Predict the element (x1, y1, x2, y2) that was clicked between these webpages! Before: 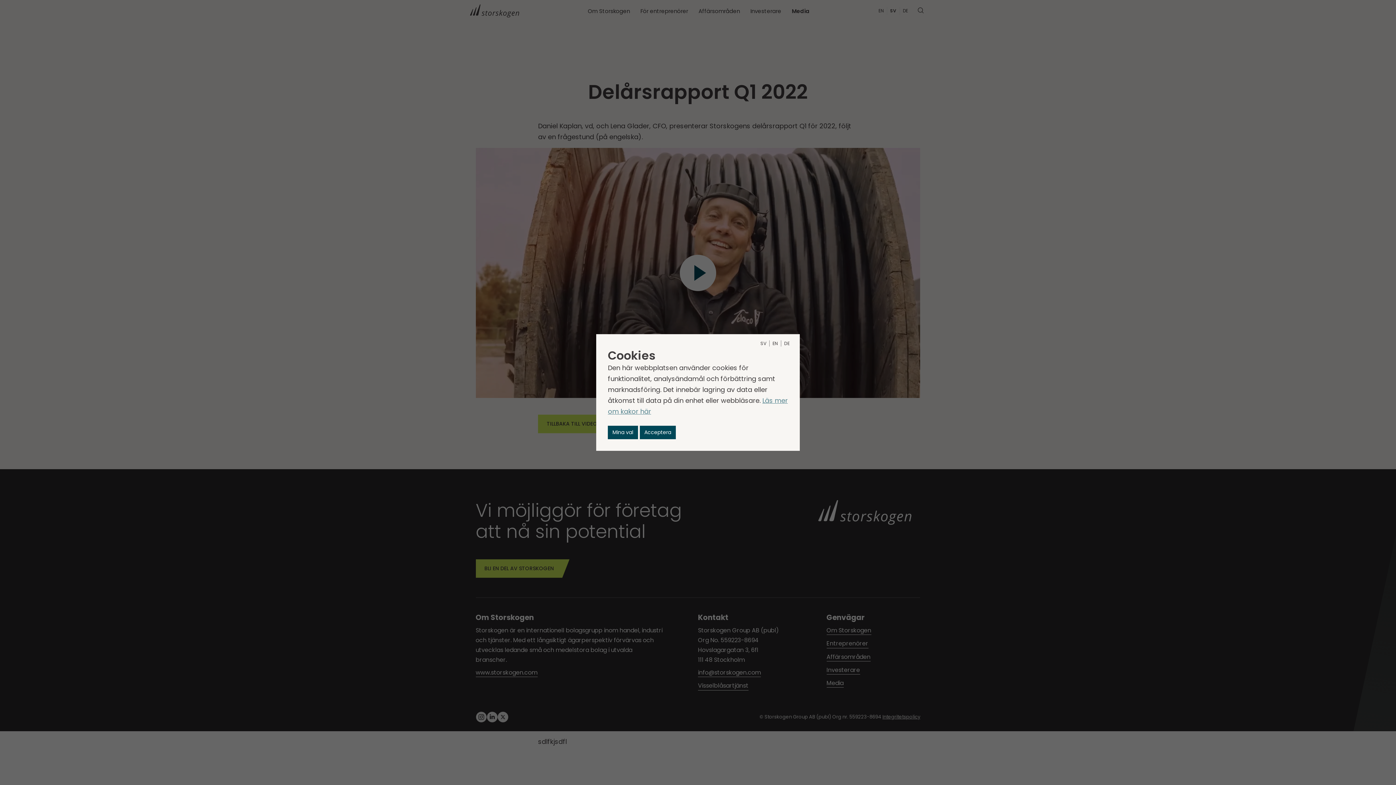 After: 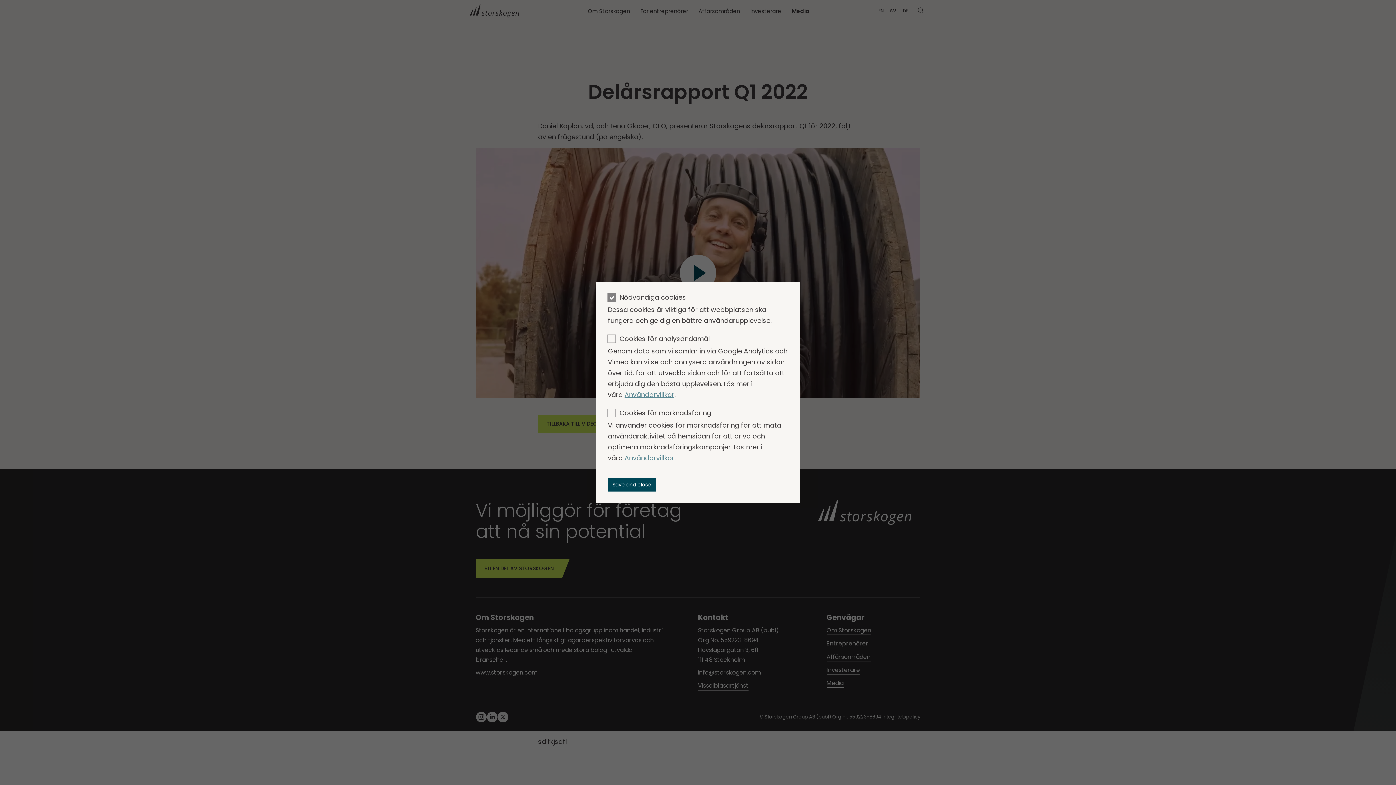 Action: bbox: (608, 426, 638, 439) label: Mina val